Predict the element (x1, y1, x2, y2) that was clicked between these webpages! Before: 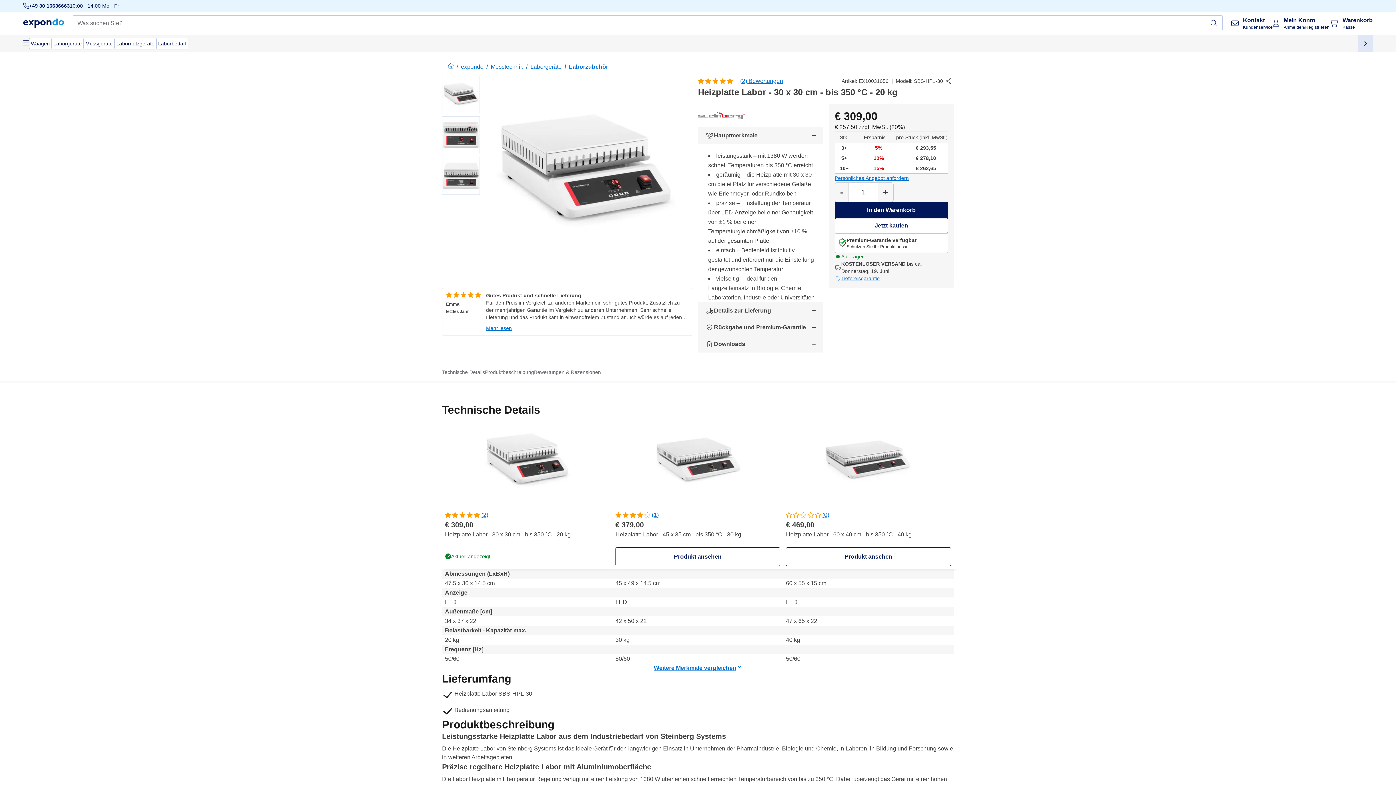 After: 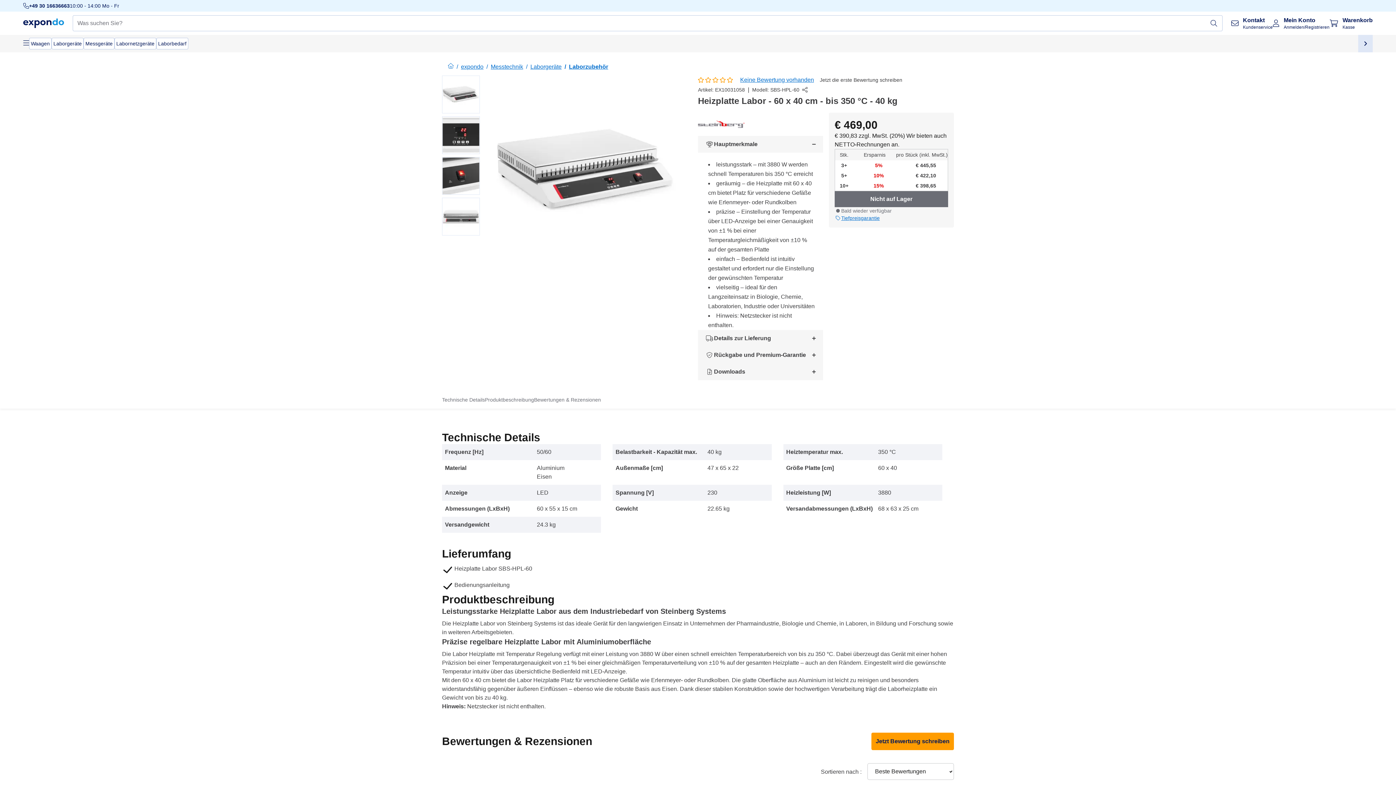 Action: bbox: (786, 523, 951, 579) label: (0)
€ 469,00
Heizplatte Labor - 60 x 40 cm - bis 350 °C - 40 kg
Produkt ansehen